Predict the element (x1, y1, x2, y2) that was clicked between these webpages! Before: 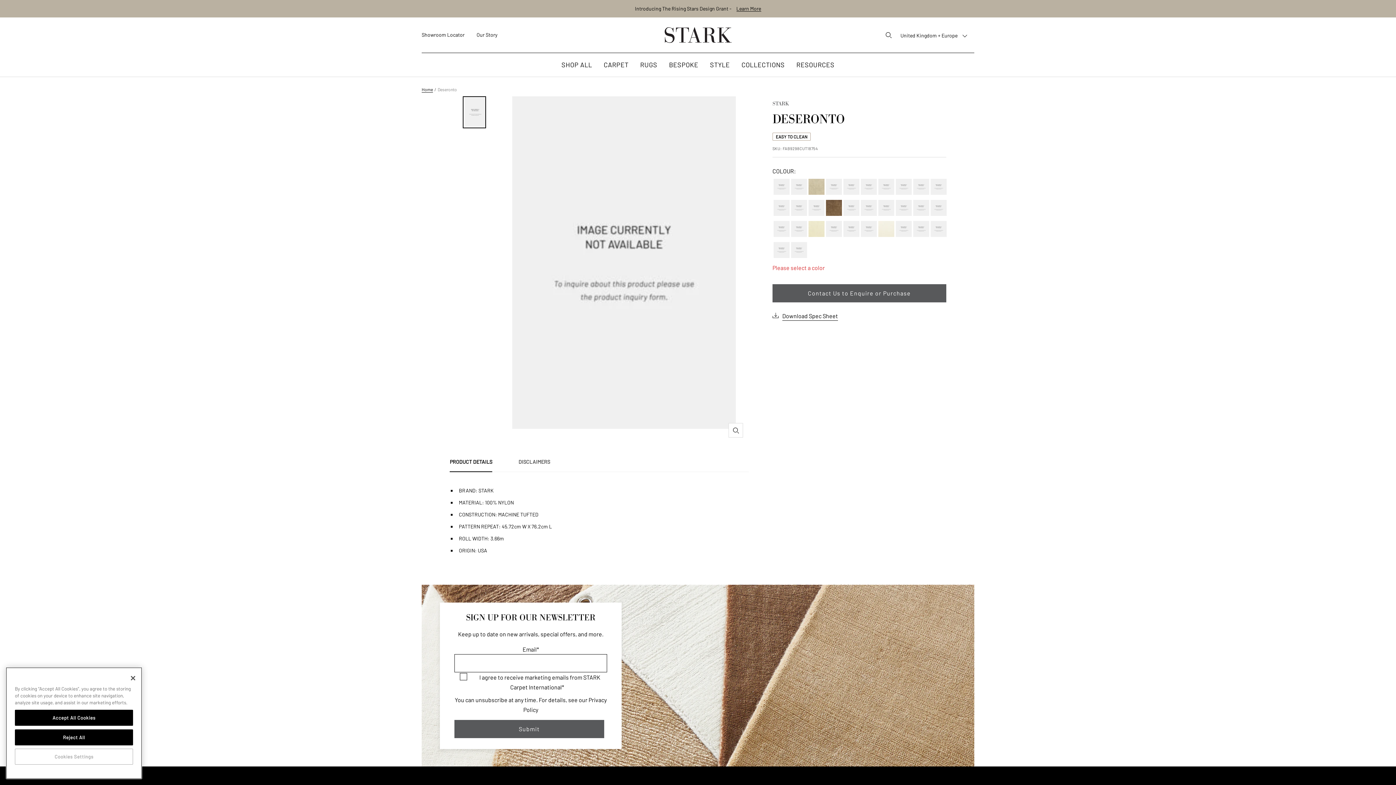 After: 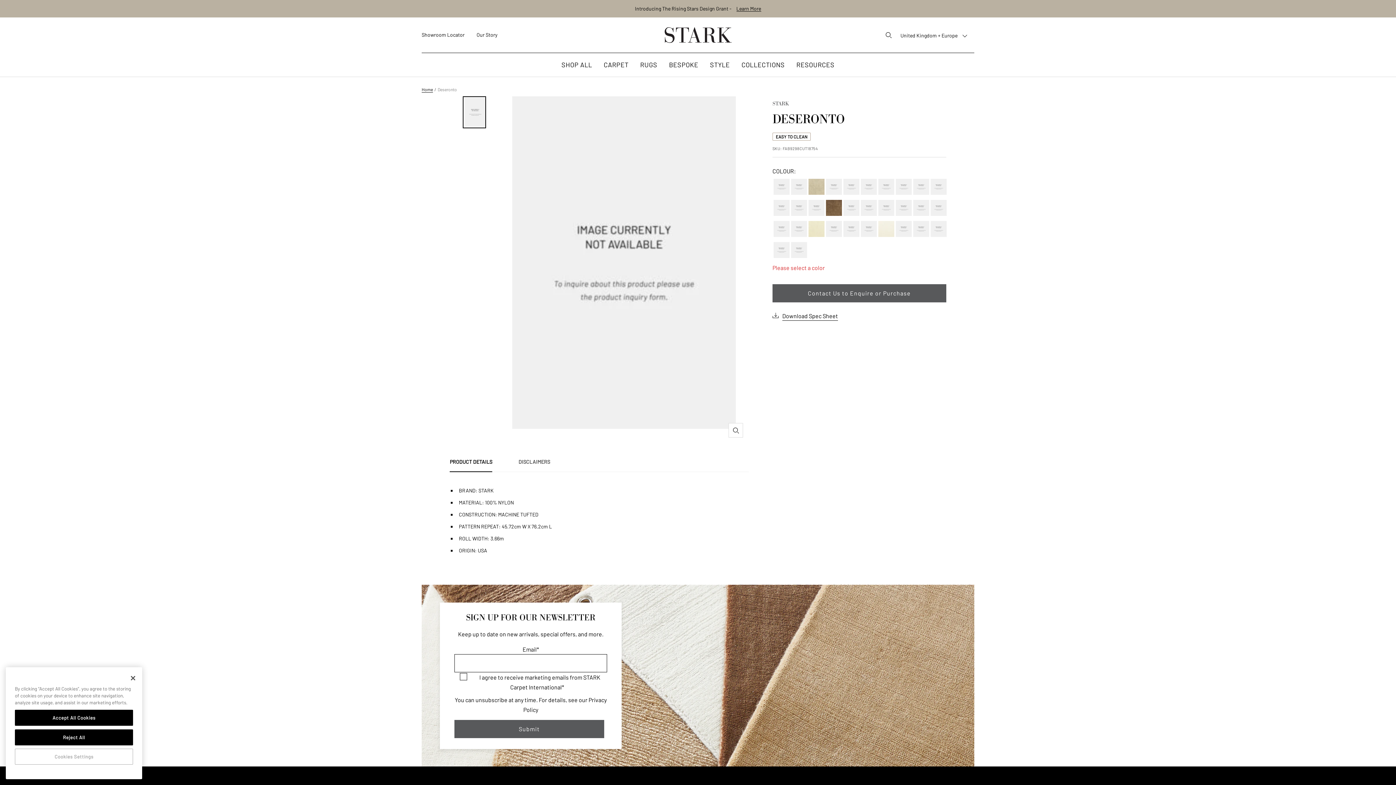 Action: label: Download Spec Sheet bbox: (772, 308, 841, 323)